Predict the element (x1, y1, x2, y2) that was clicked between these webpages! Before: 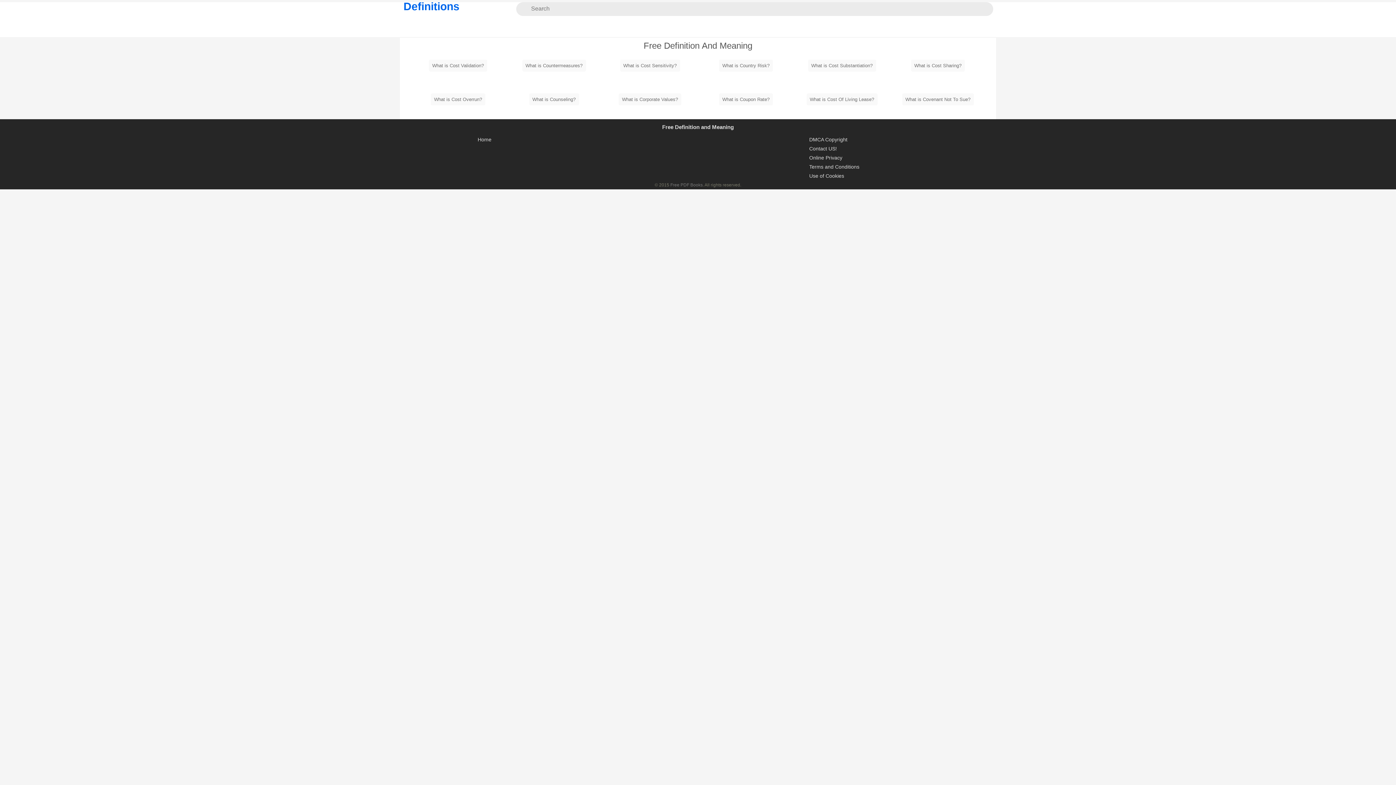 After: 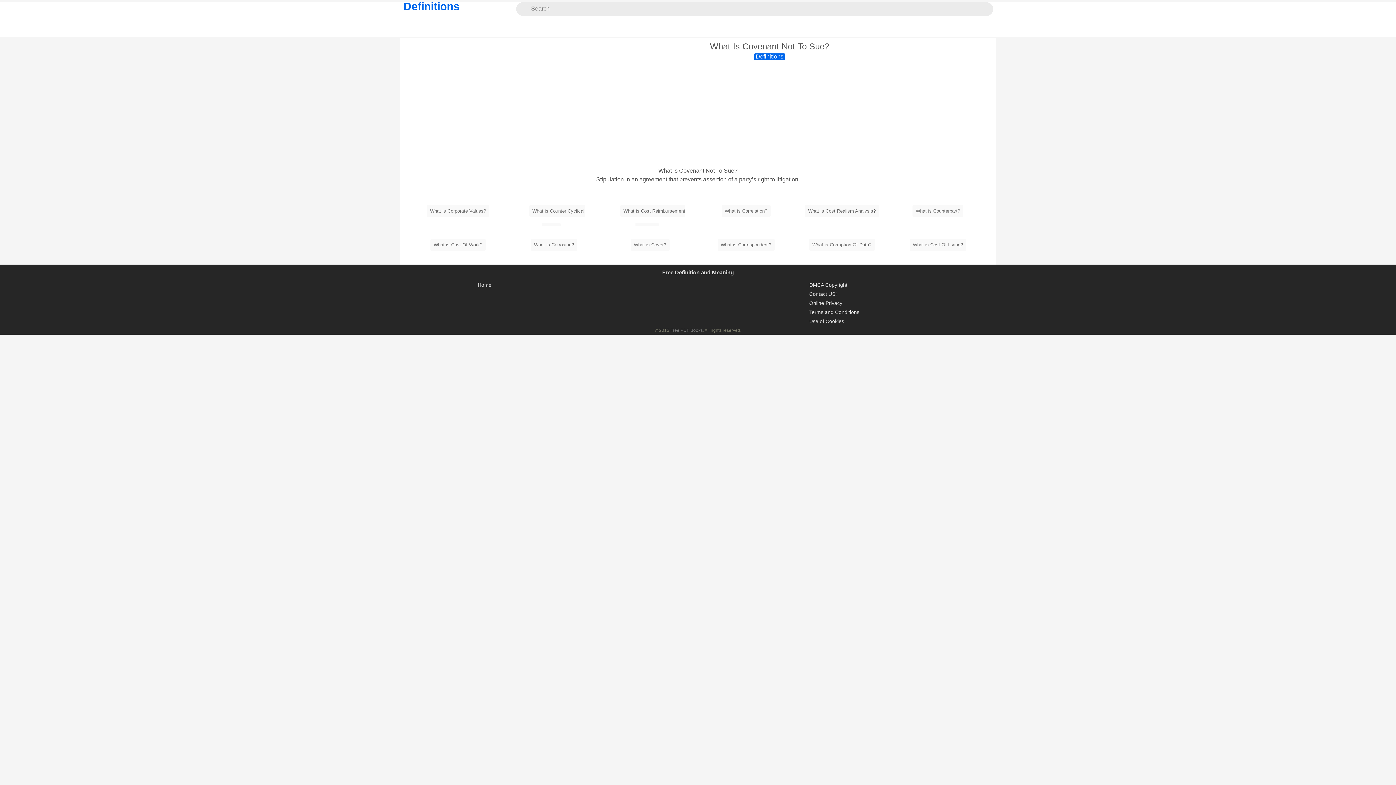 Action: bbox: (902, 93, 974, 105) label: What is Covenant Not To Sue?